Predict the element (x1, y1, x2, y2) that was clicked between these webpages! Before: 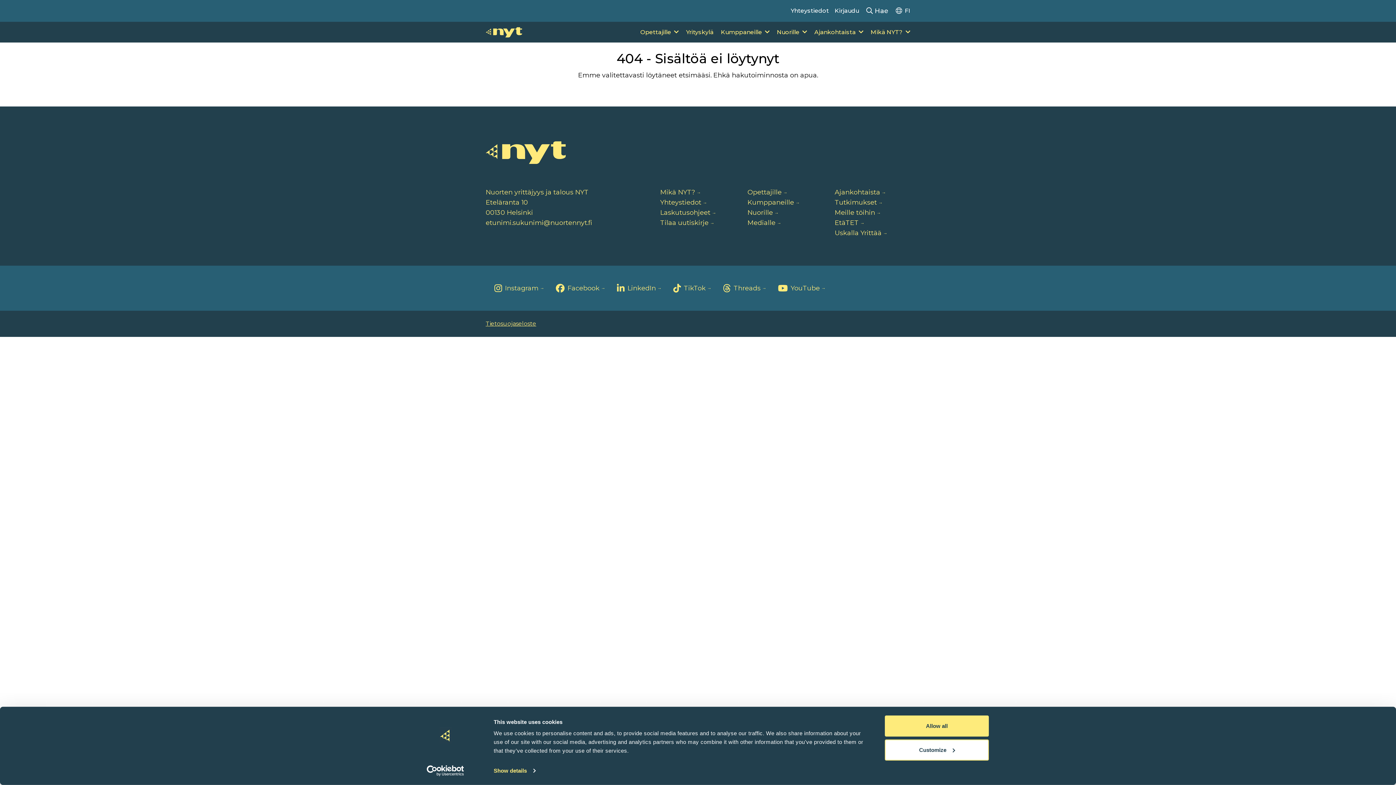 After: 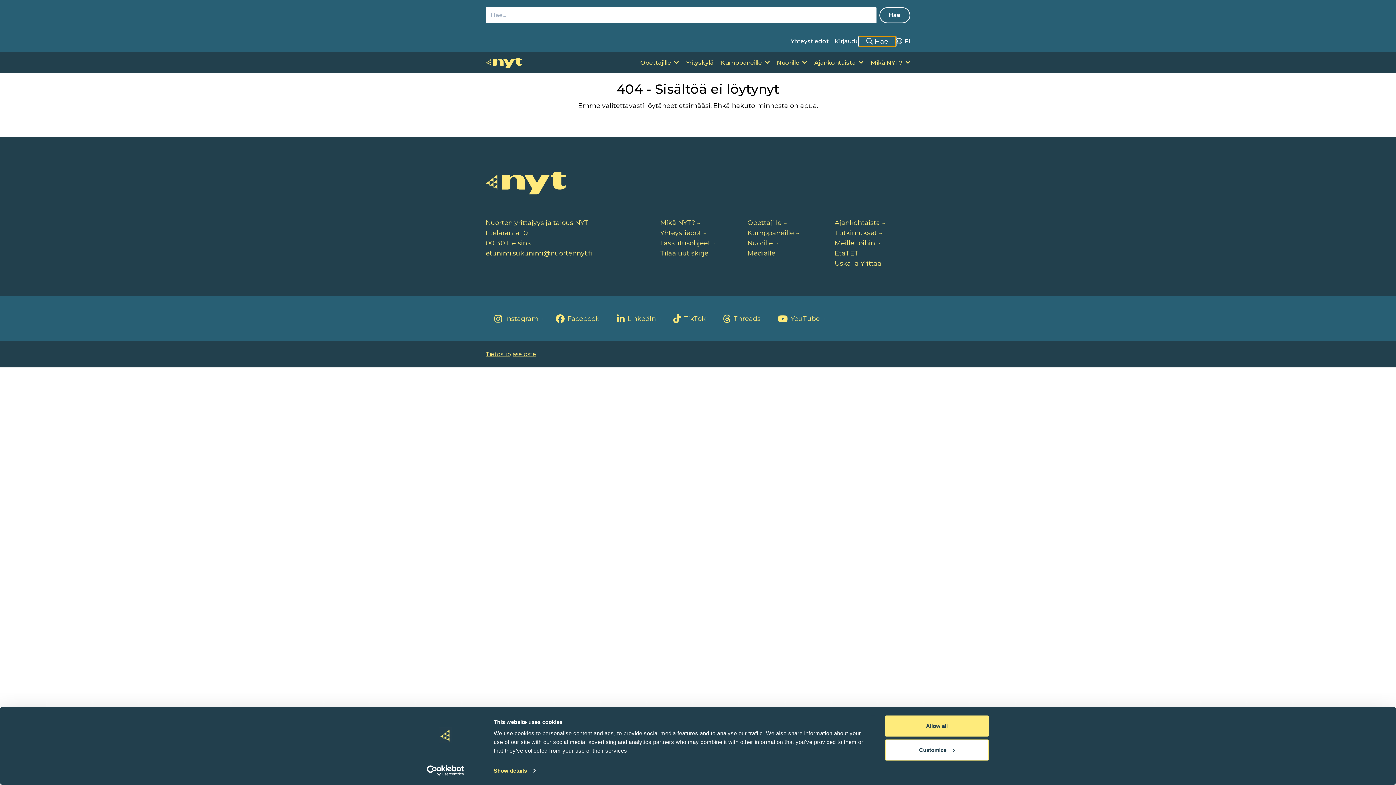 Action: label:  Hae bbox: (859, 5, 896, 16)